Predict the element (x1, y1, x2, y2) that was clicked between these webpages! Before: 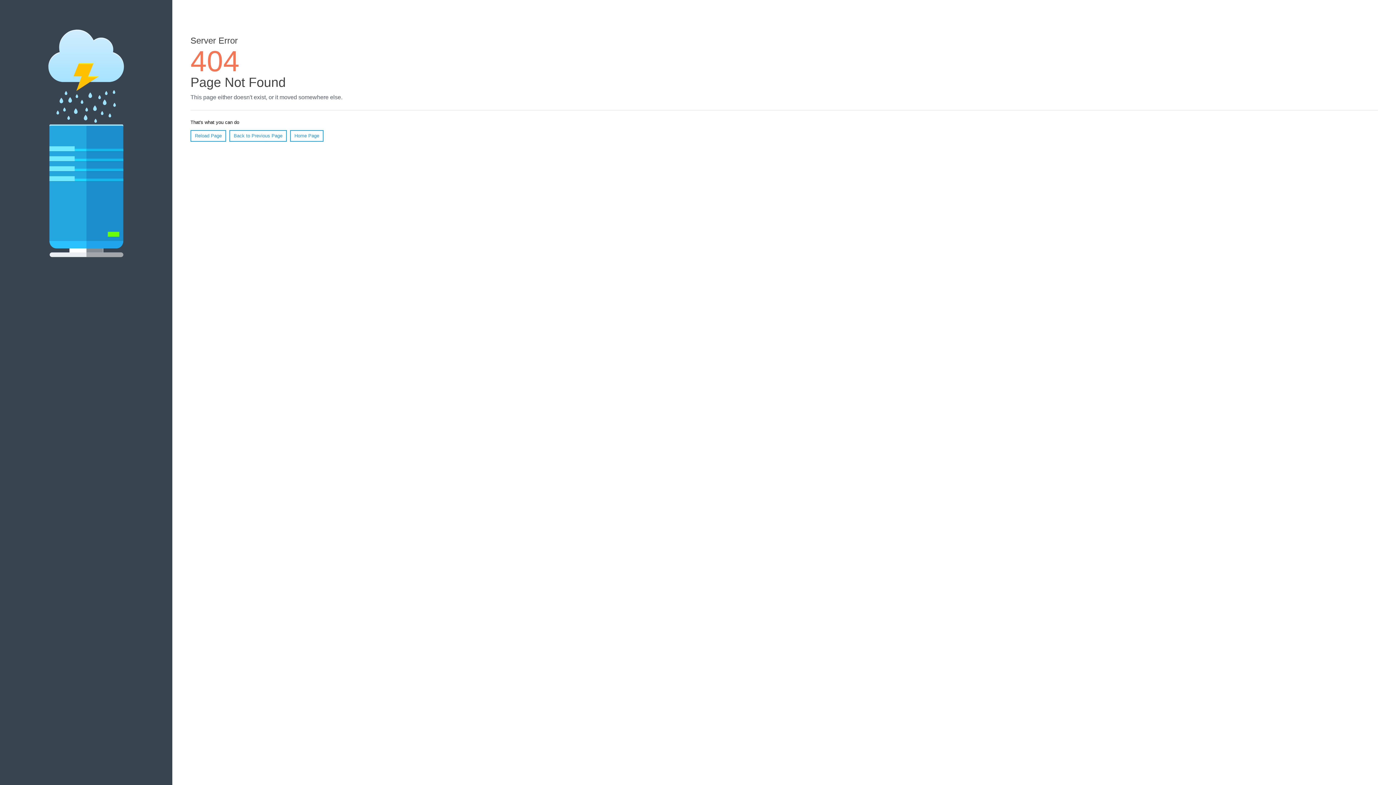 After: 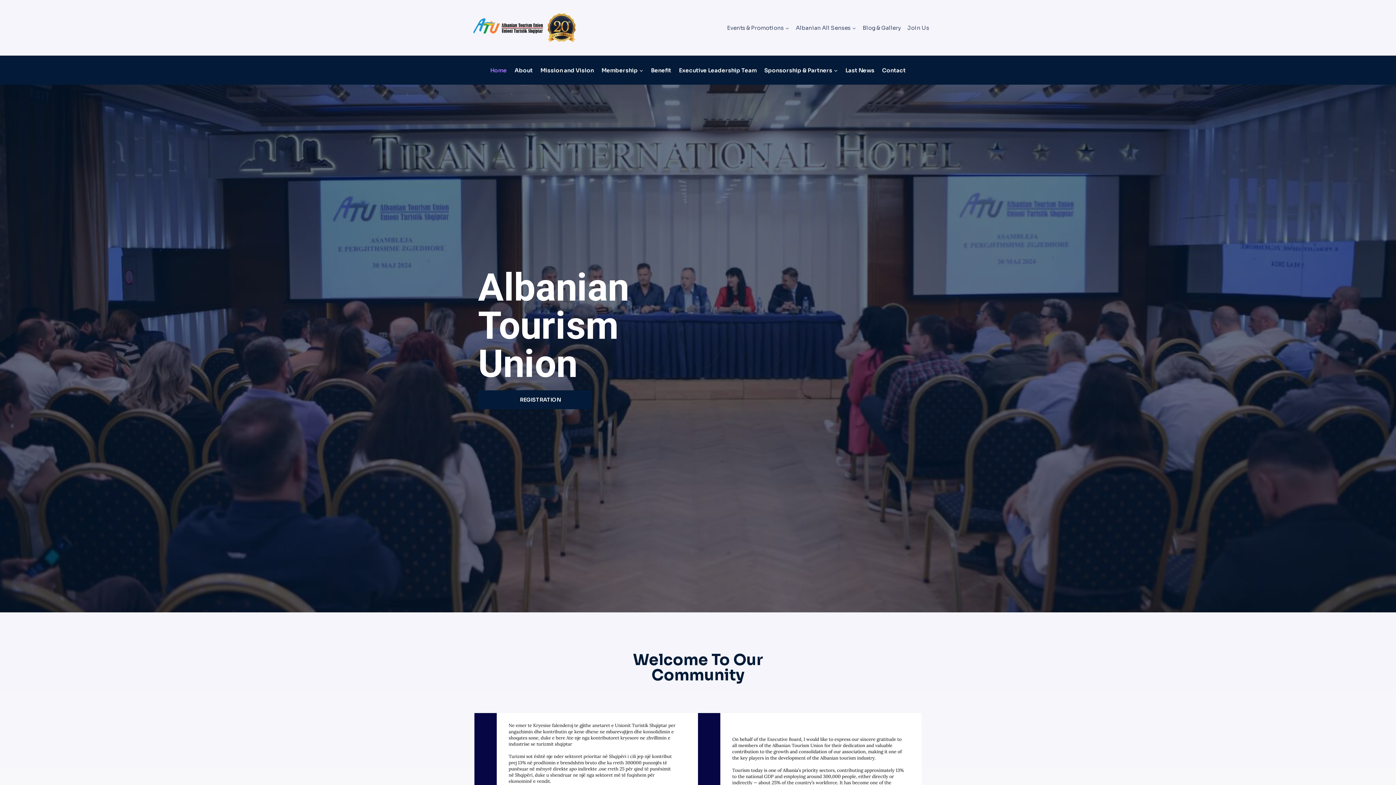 Action: bbox: (290, 130, 323, 141) label: Home Page